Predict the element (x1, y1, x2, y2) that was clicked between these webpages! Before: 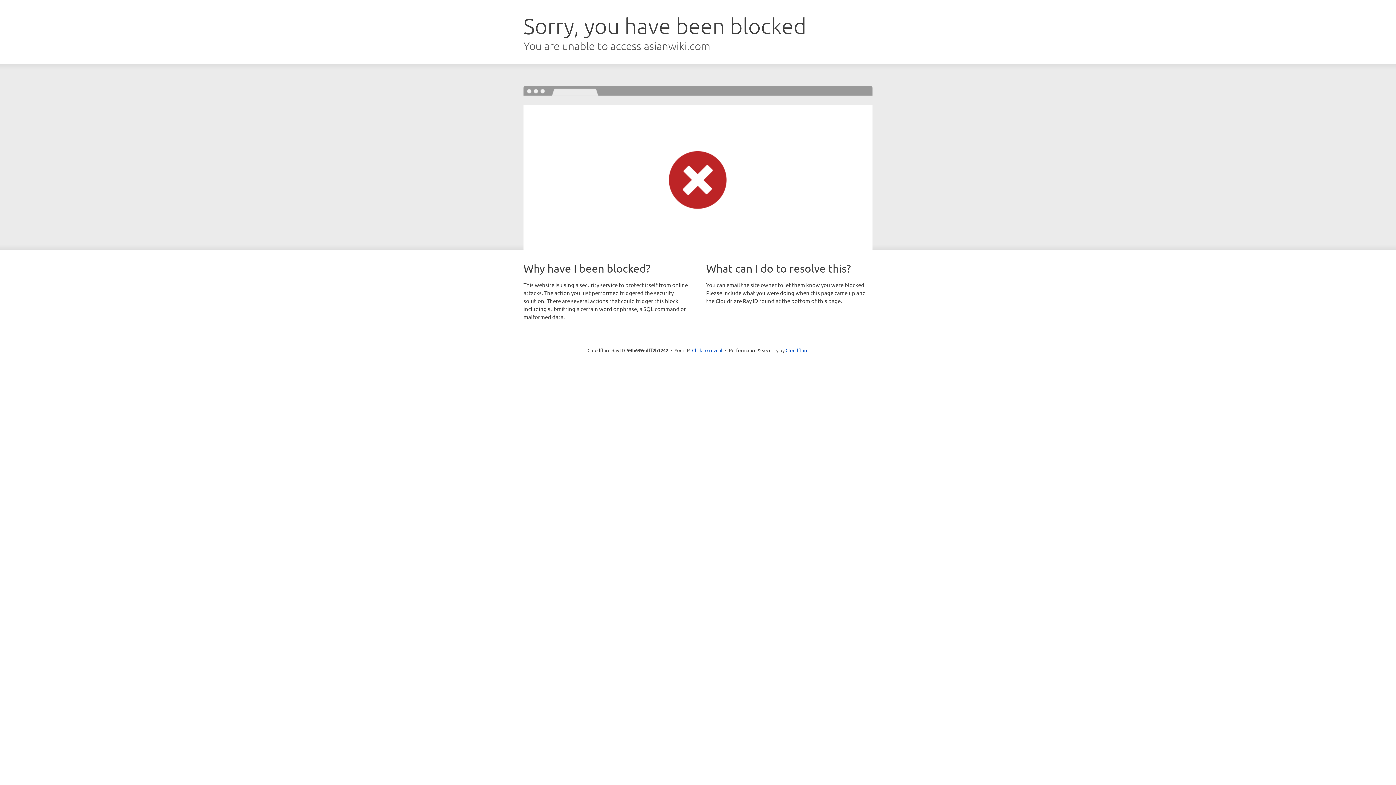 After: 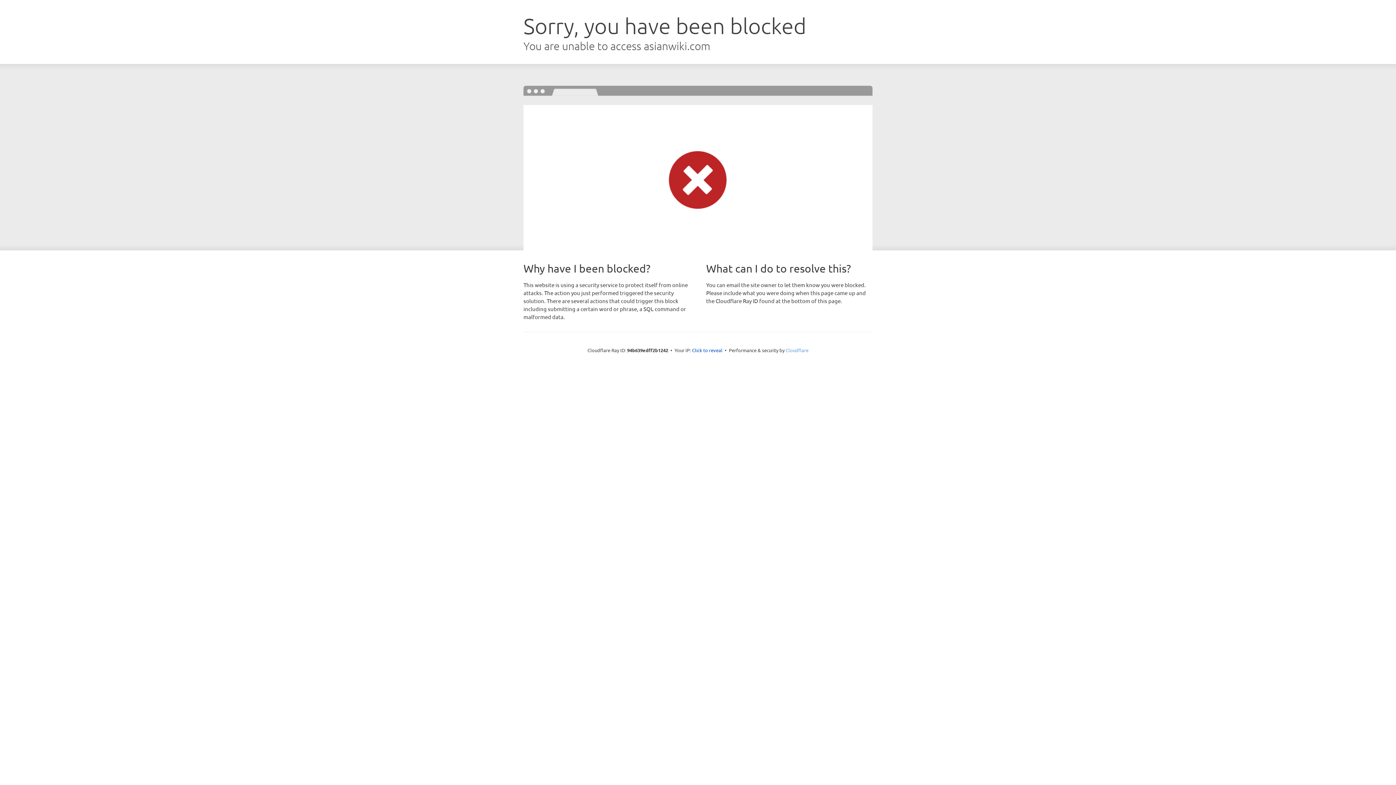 Action: label: Cloudflare bbox: (785, 347, 808, 353)